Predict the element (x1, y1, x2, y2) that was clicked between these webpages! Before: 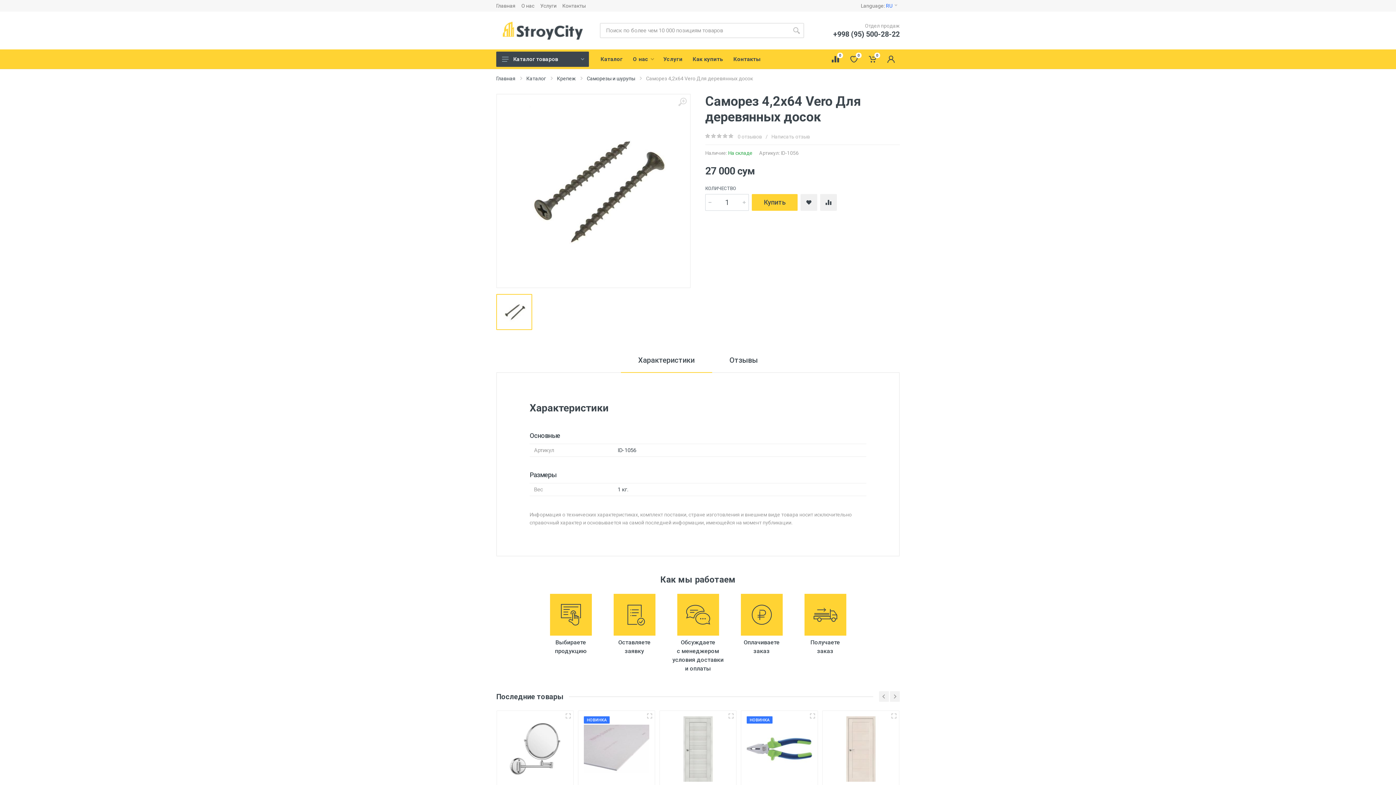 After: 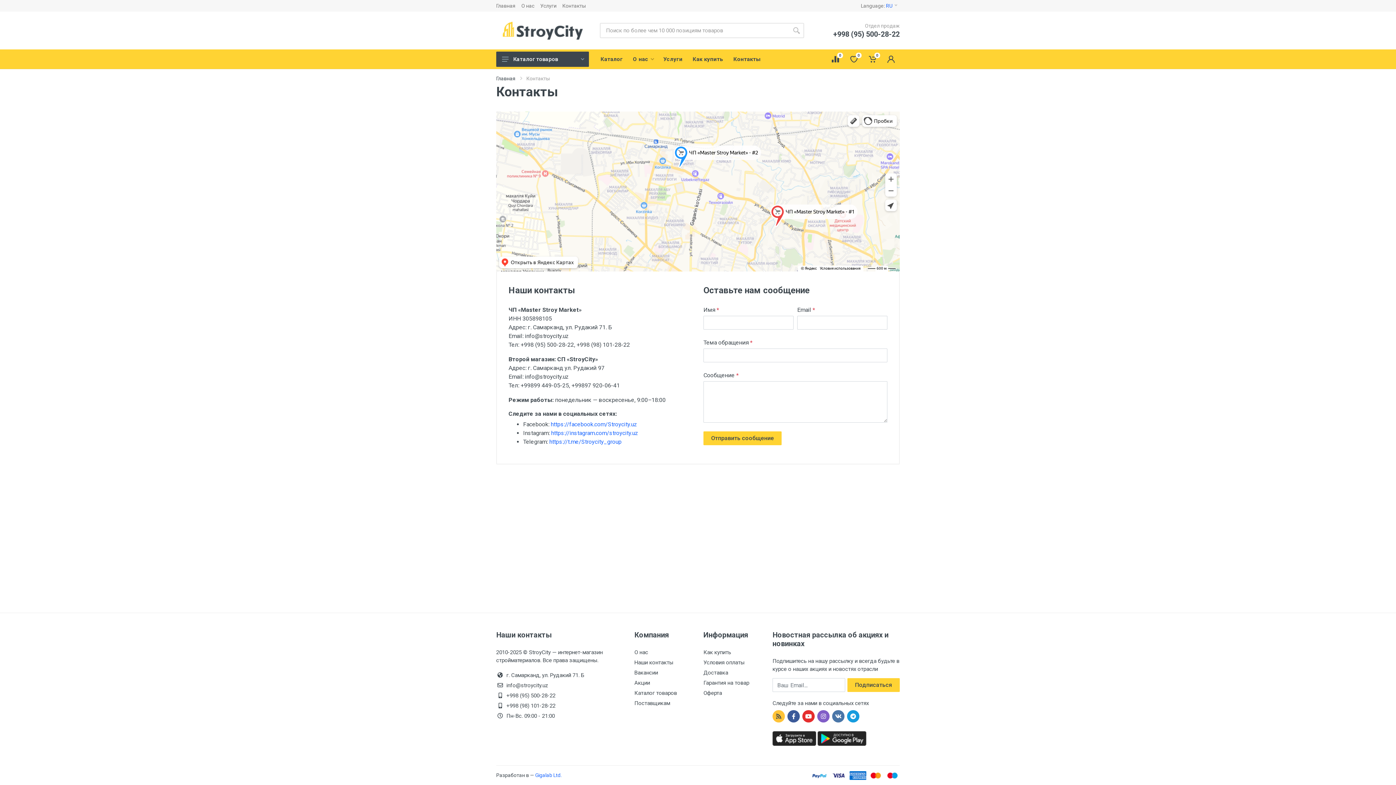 Action: label: Контакты bbox: (728, 49, 765, 69)